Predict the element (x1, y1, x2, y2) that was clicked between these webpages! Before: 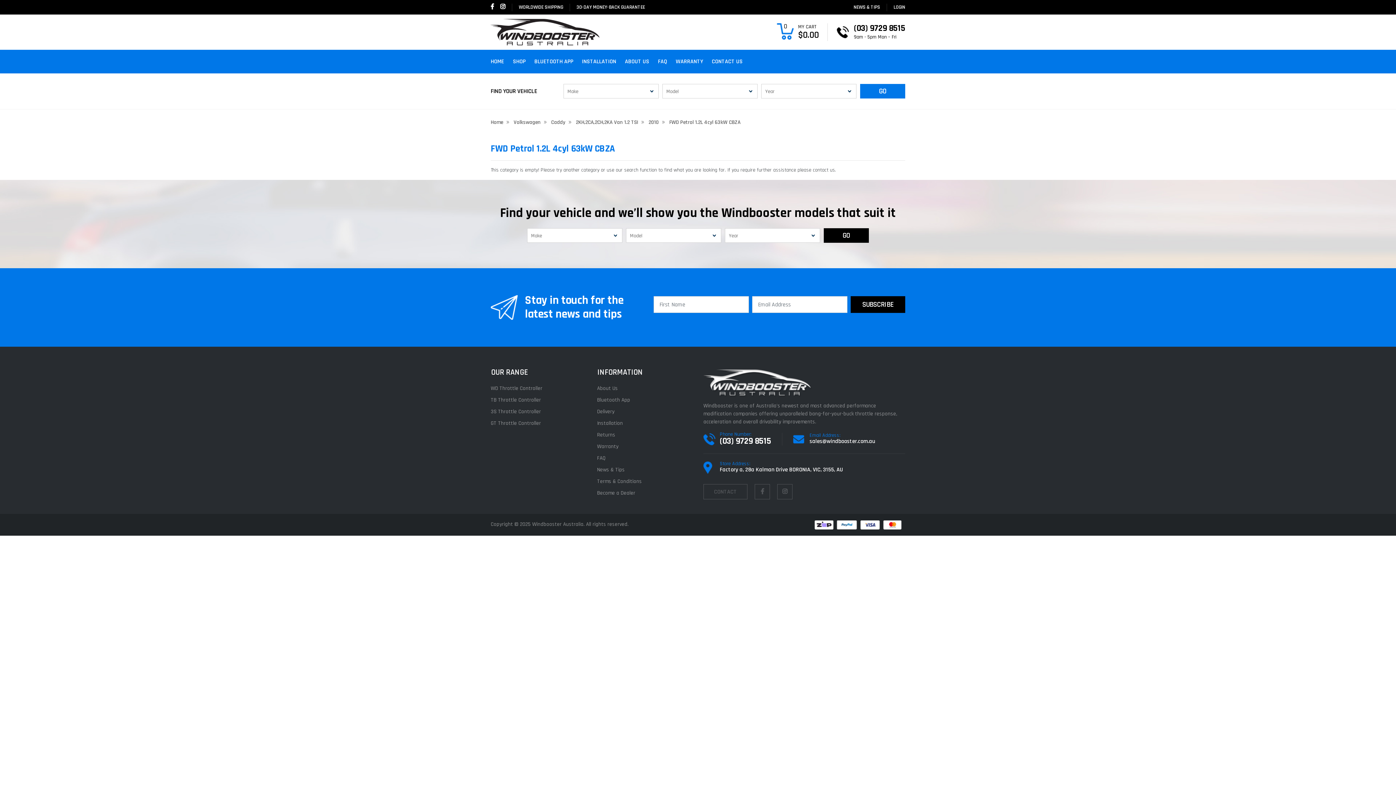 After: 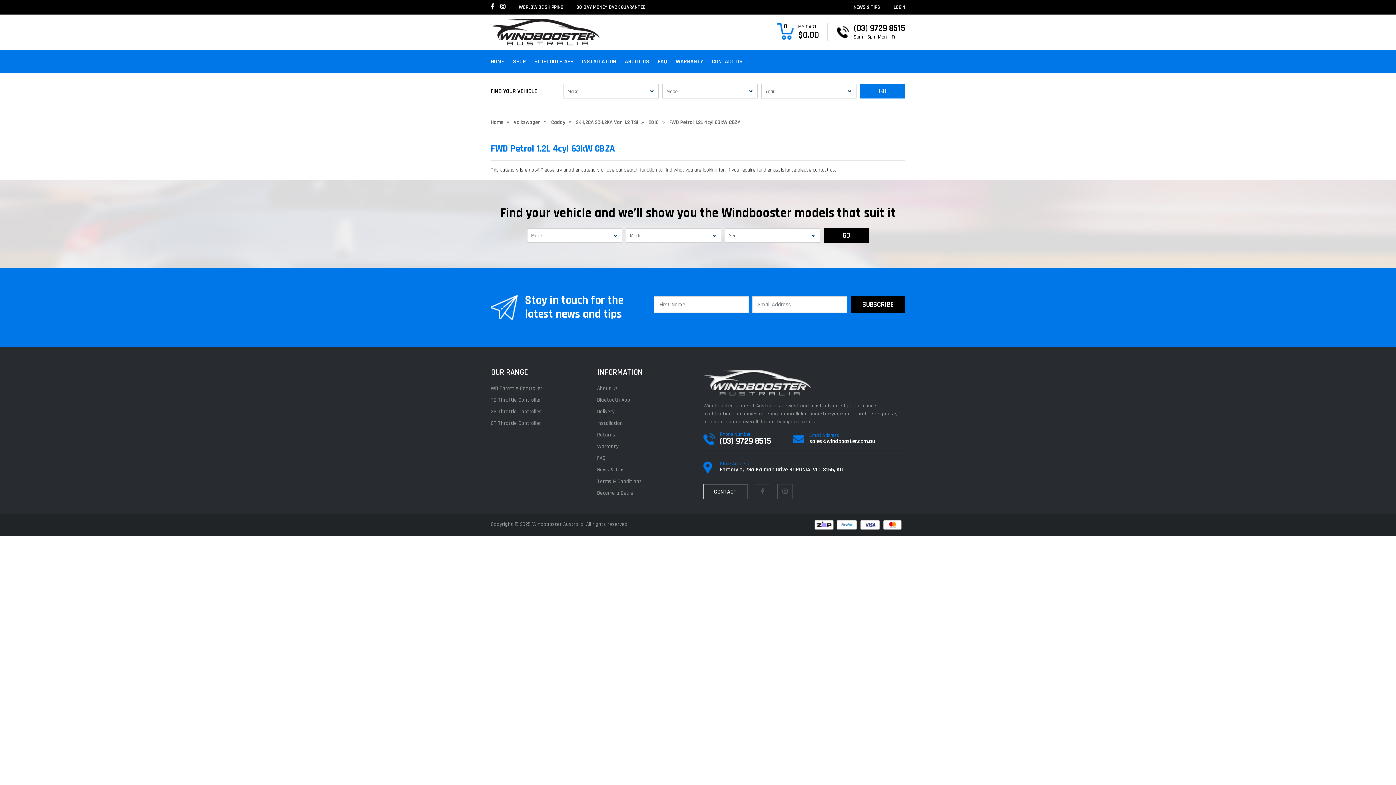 Action: label: Email us bbox: (703, 484, 747, 499)